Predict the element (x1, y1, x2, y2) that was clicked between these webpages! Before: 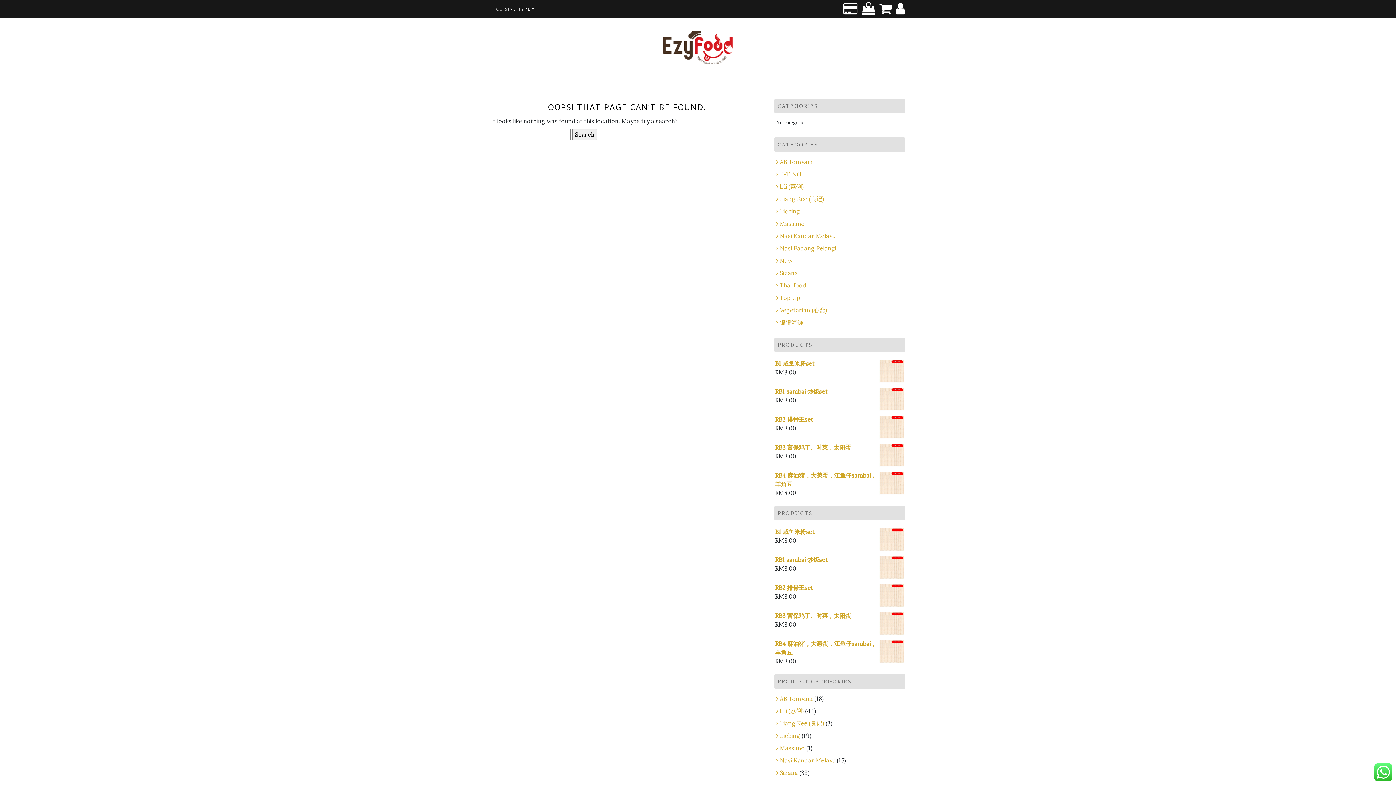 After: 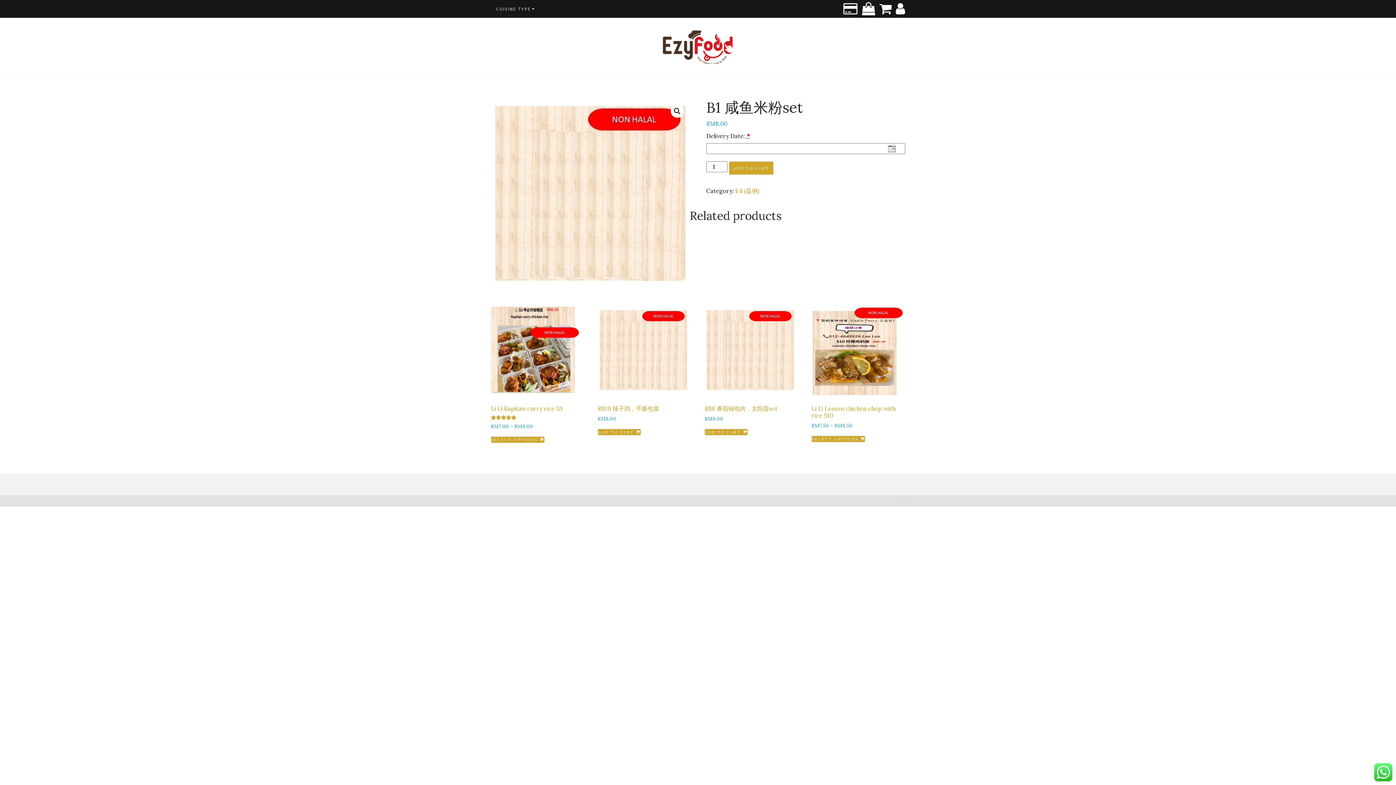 Action: label: B1 咸鱼米粉set bbox: (775, 359, 904, 368)